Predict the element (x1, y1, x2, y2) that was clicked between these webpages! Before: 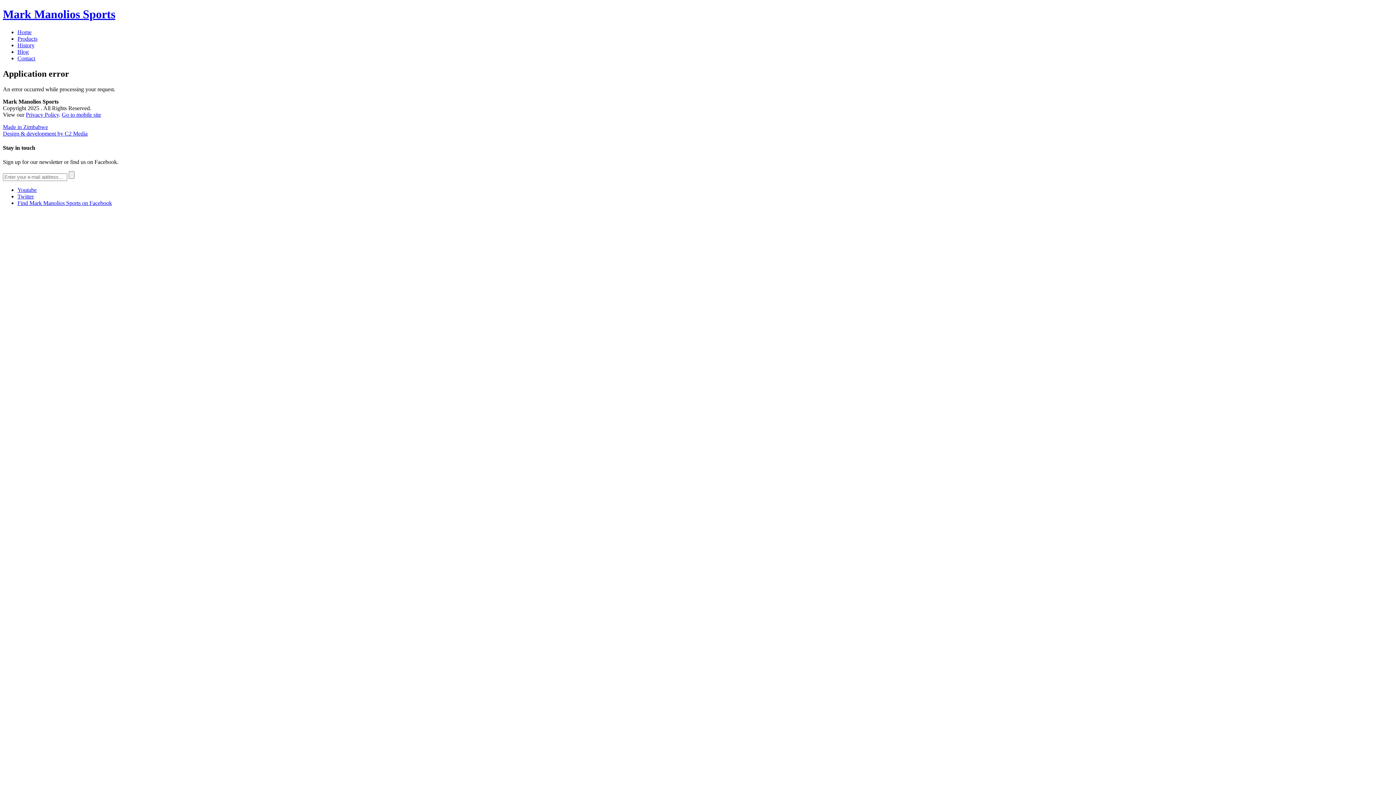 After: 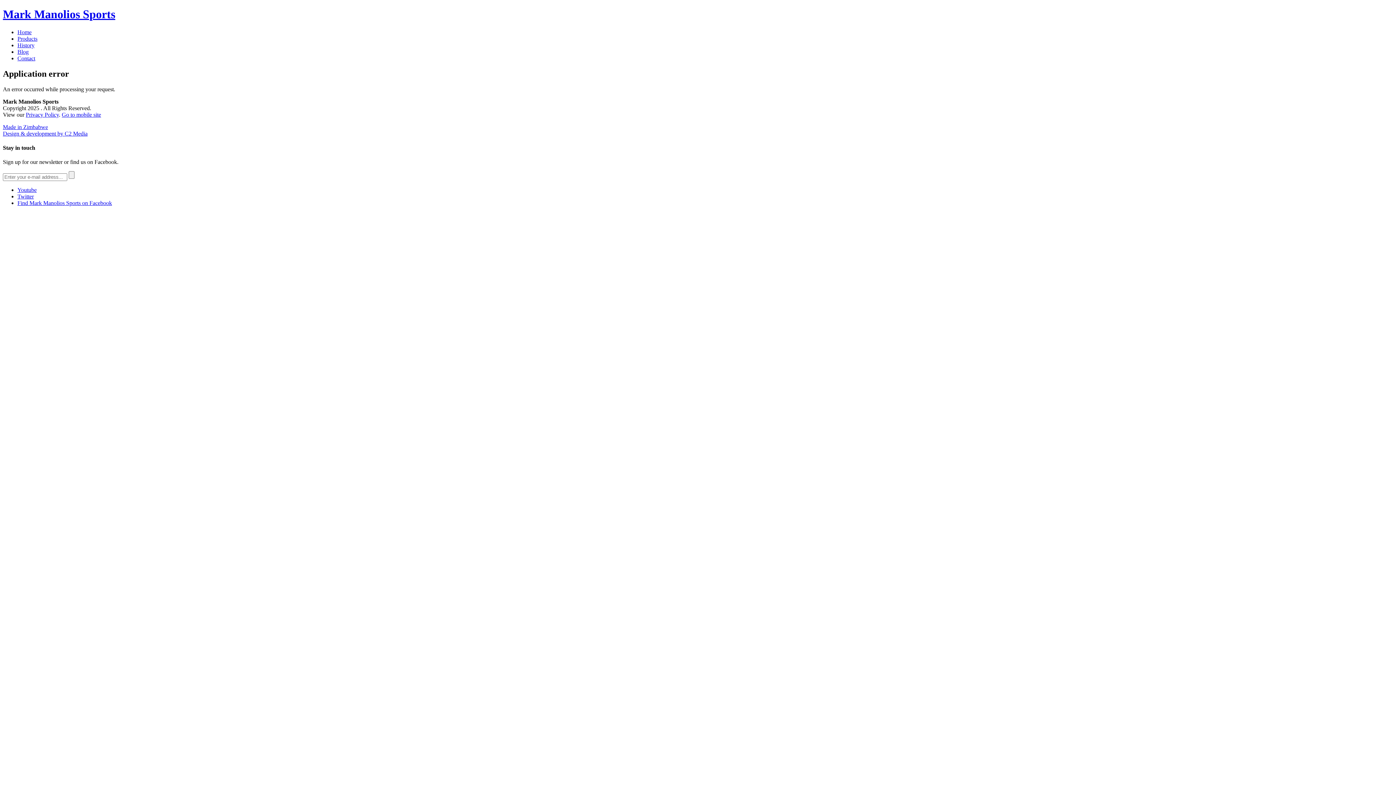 Action: bbox: (17, 186, 36, 193) label: Youtube